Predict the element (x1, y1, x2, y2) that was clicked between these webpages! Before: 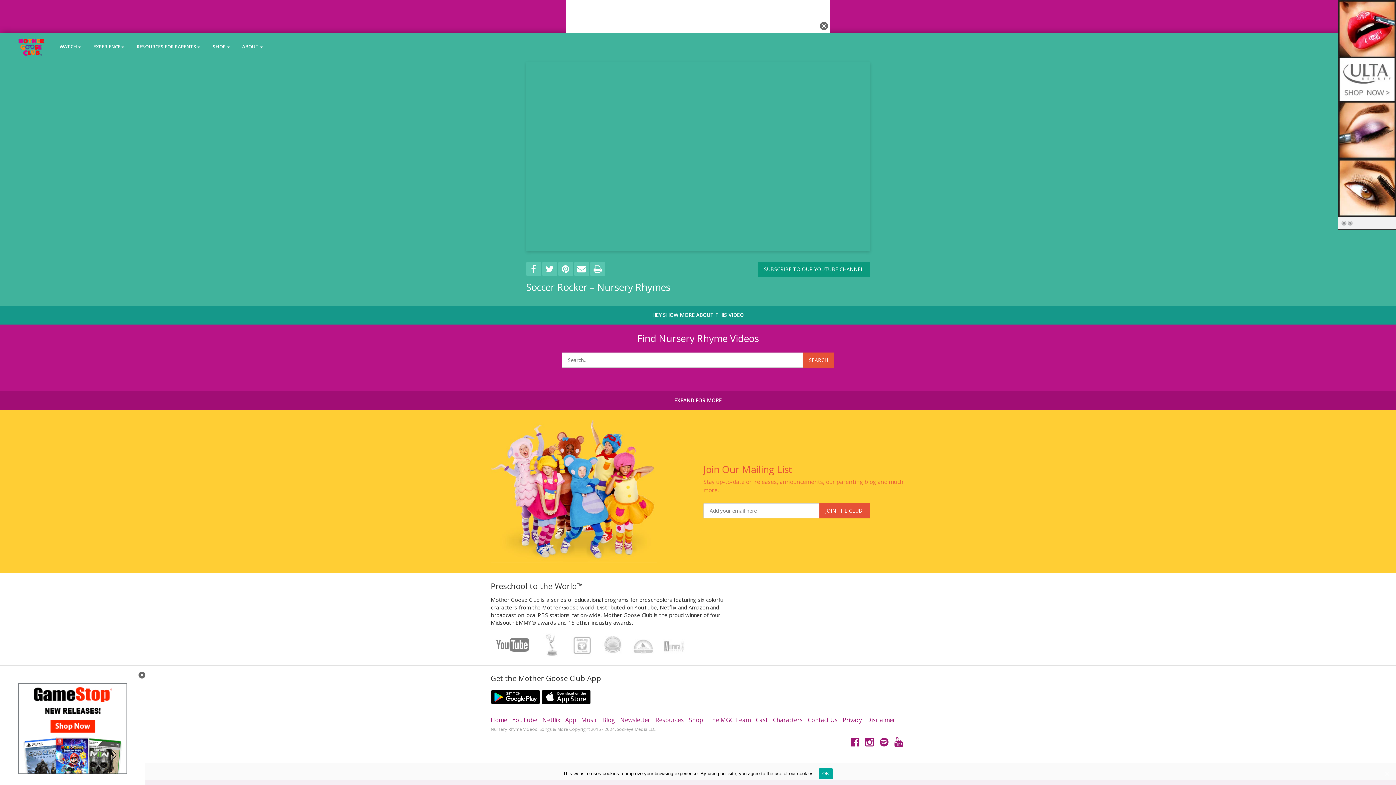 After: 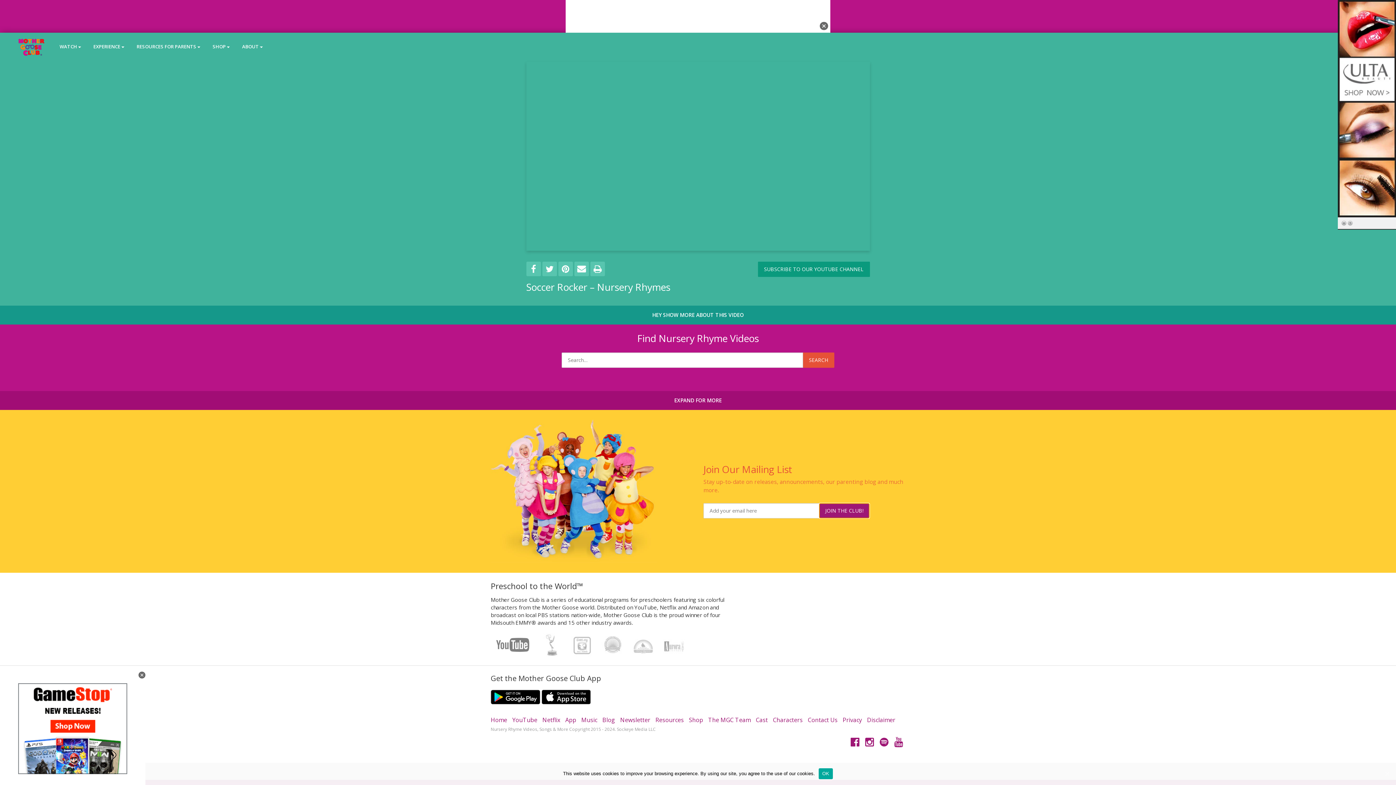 Action: bbox: (819, 470, 869, 485) label: JOIN THE CLUB!